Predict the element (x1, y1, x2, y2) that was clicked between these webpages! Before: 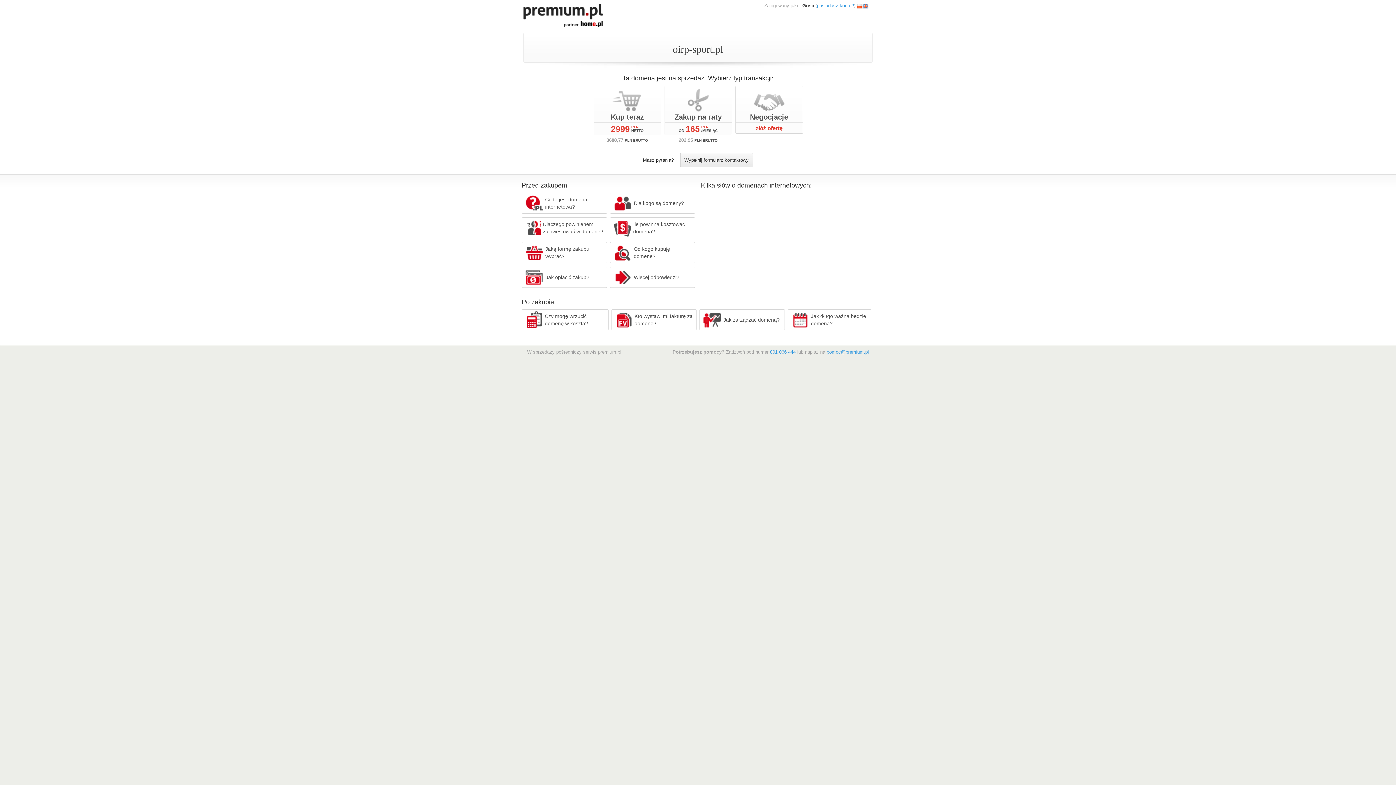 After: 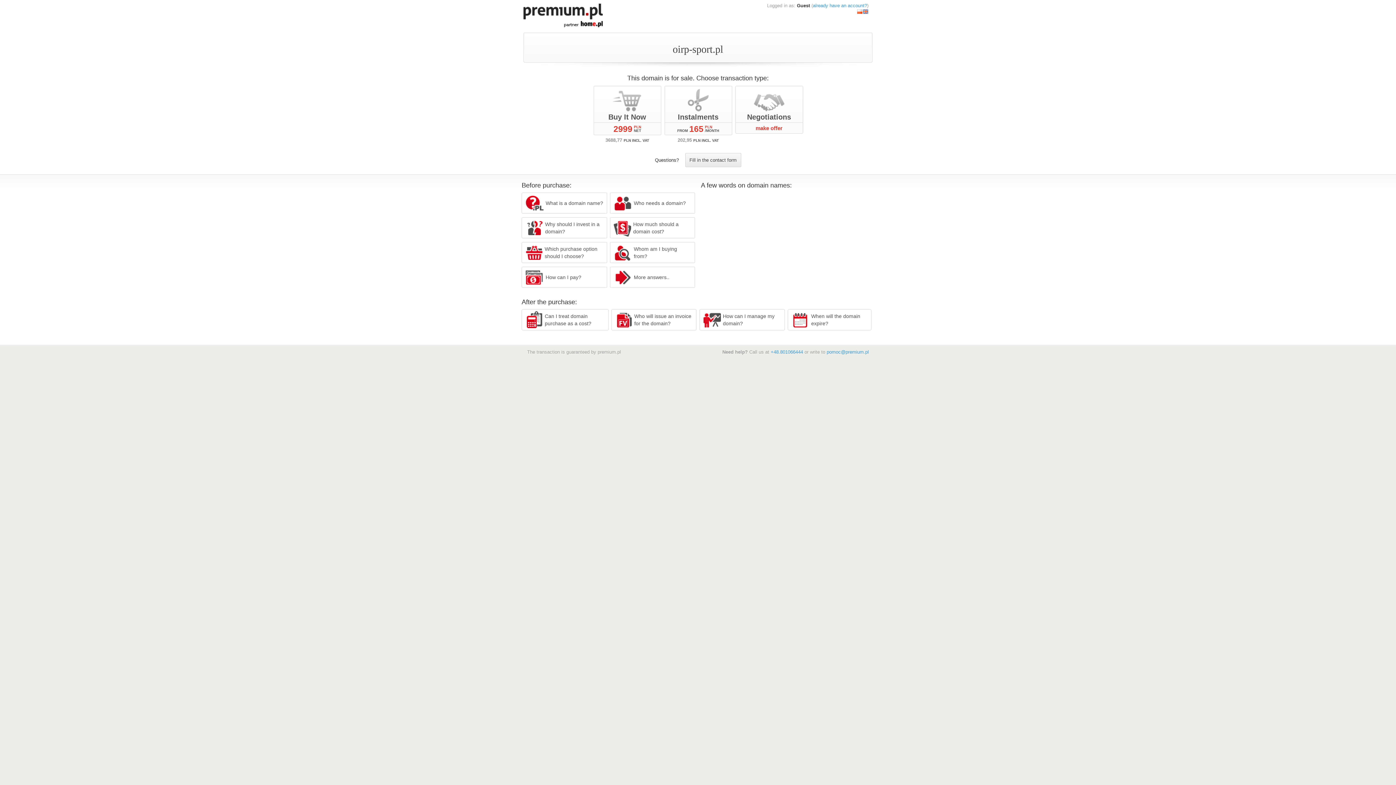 Action: bbox: (862, 2, 868, 8)